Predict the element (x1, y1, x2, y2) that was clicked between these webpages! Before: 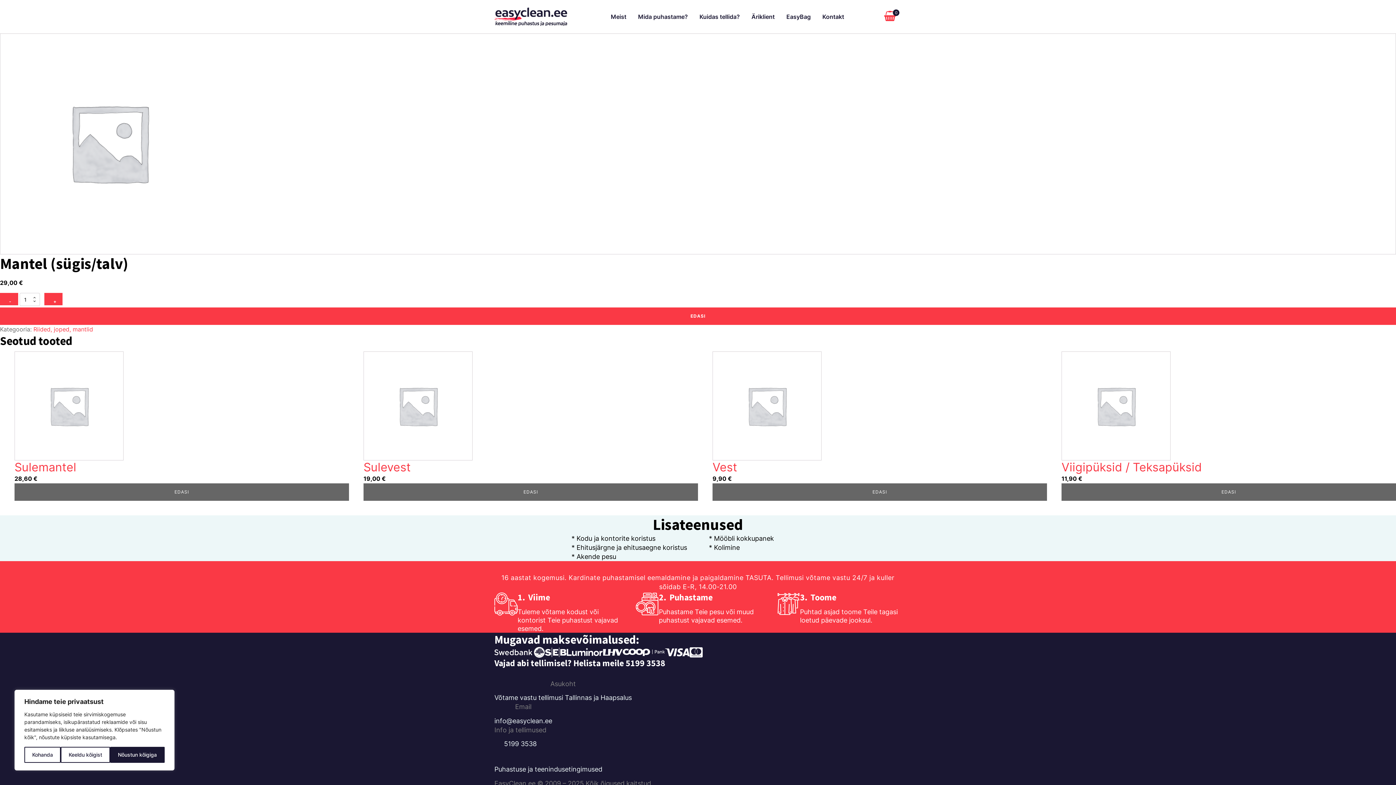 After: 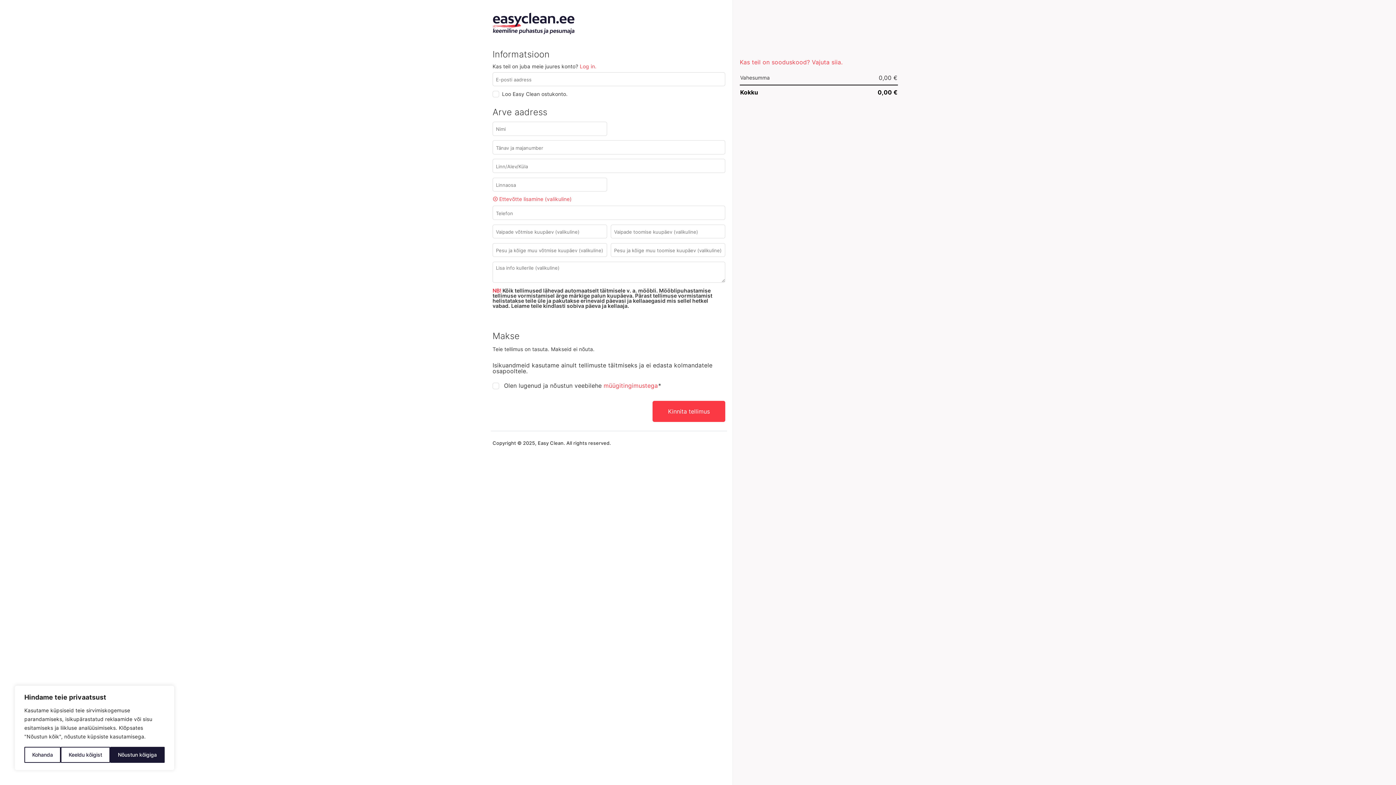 Action: label: Cart bbox: (882, 9, 901, 23)